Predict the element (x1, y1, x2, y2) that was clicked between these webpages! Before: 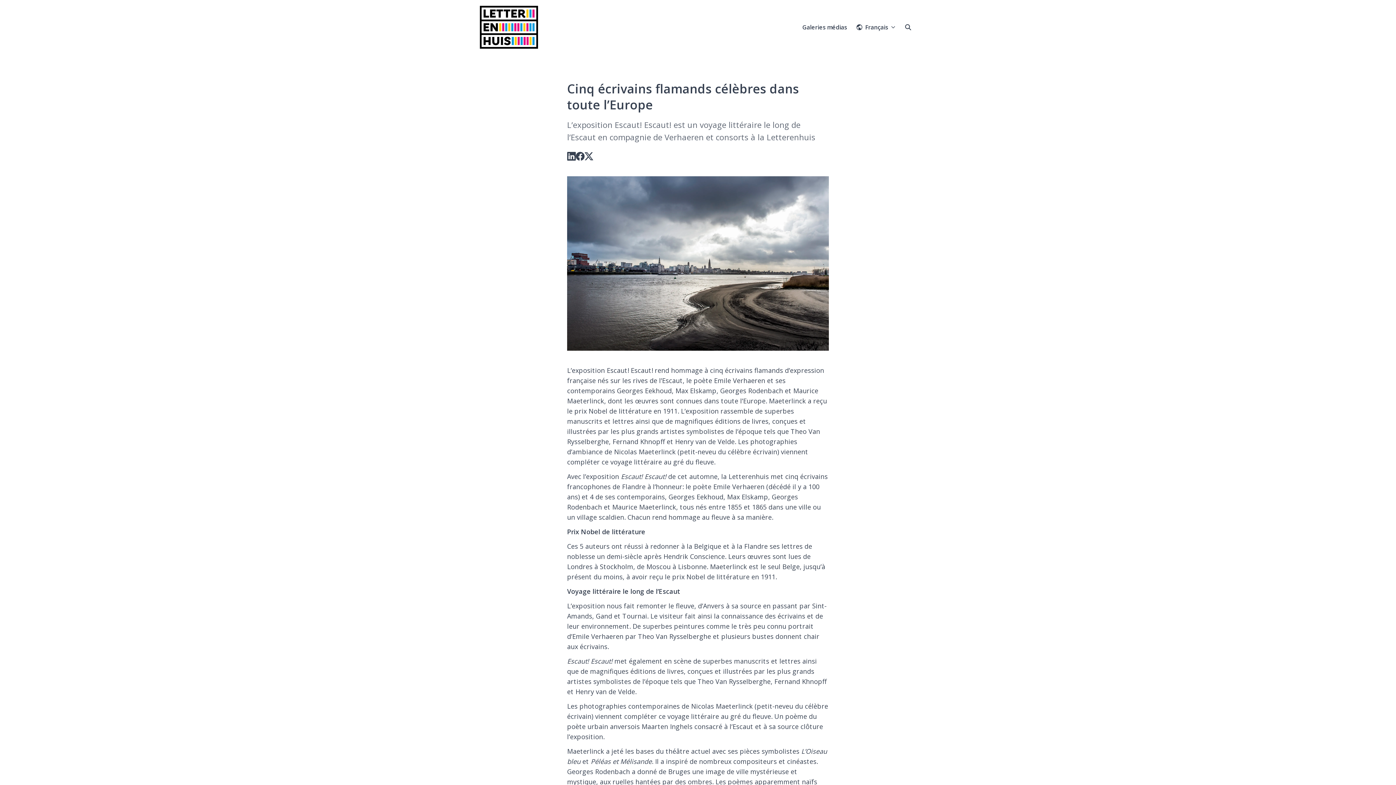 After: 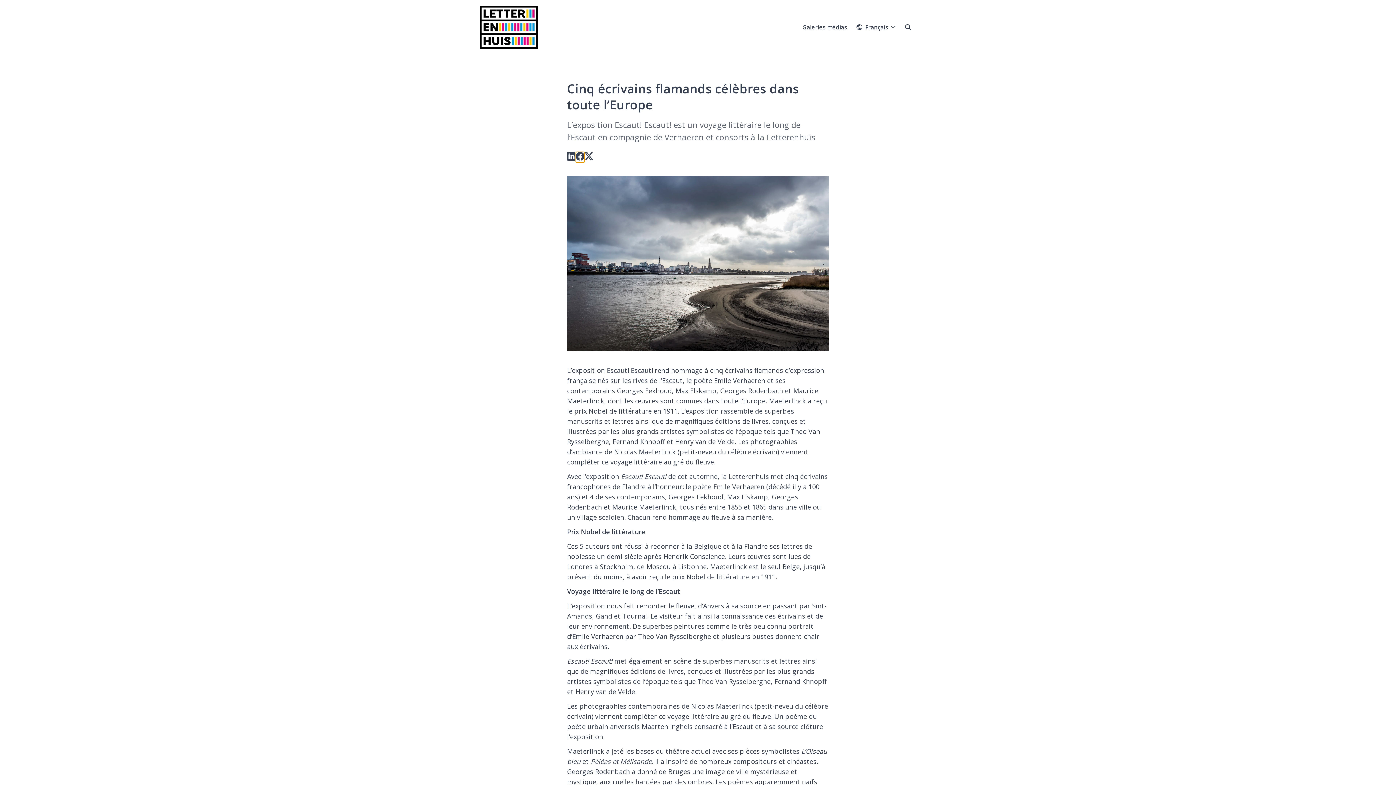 Action: bbox: (576, 152, 584, 161)